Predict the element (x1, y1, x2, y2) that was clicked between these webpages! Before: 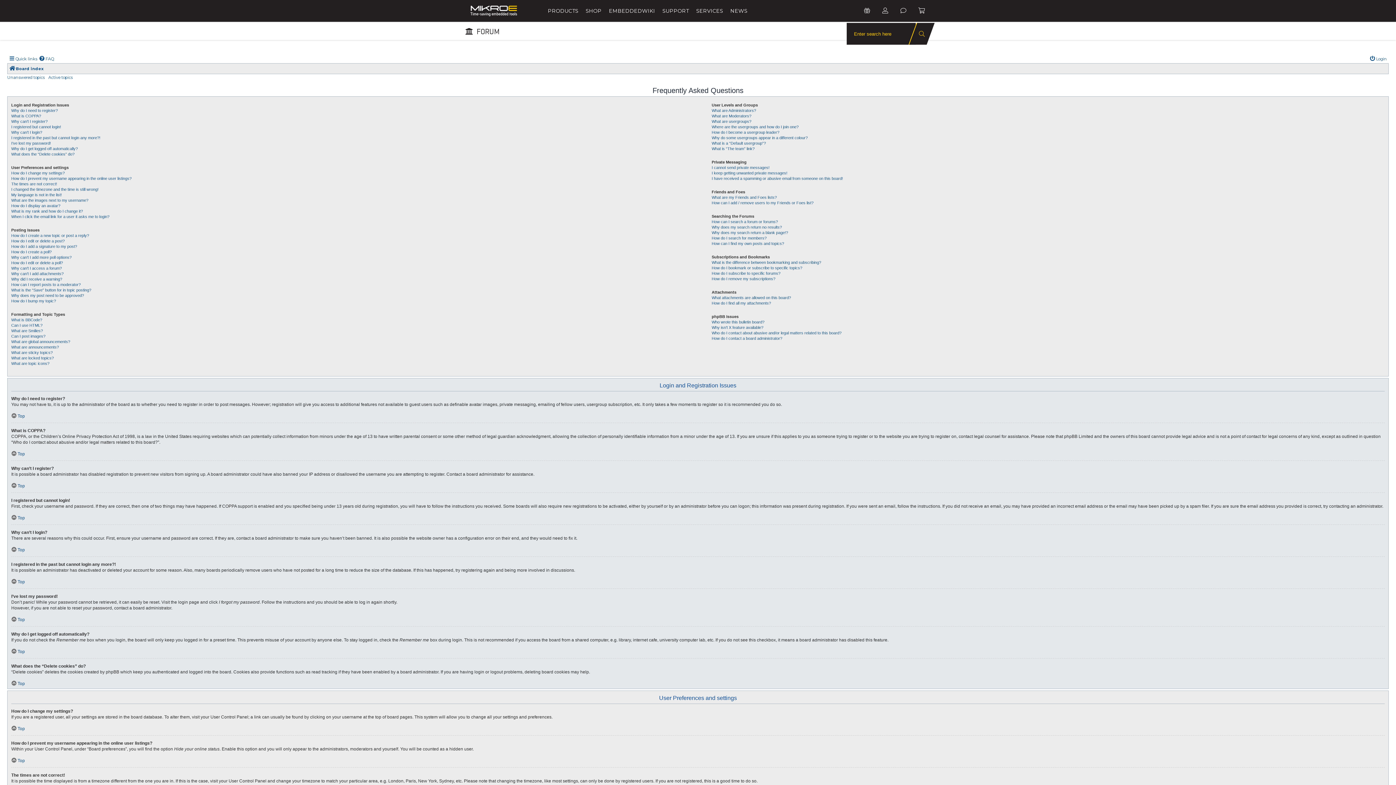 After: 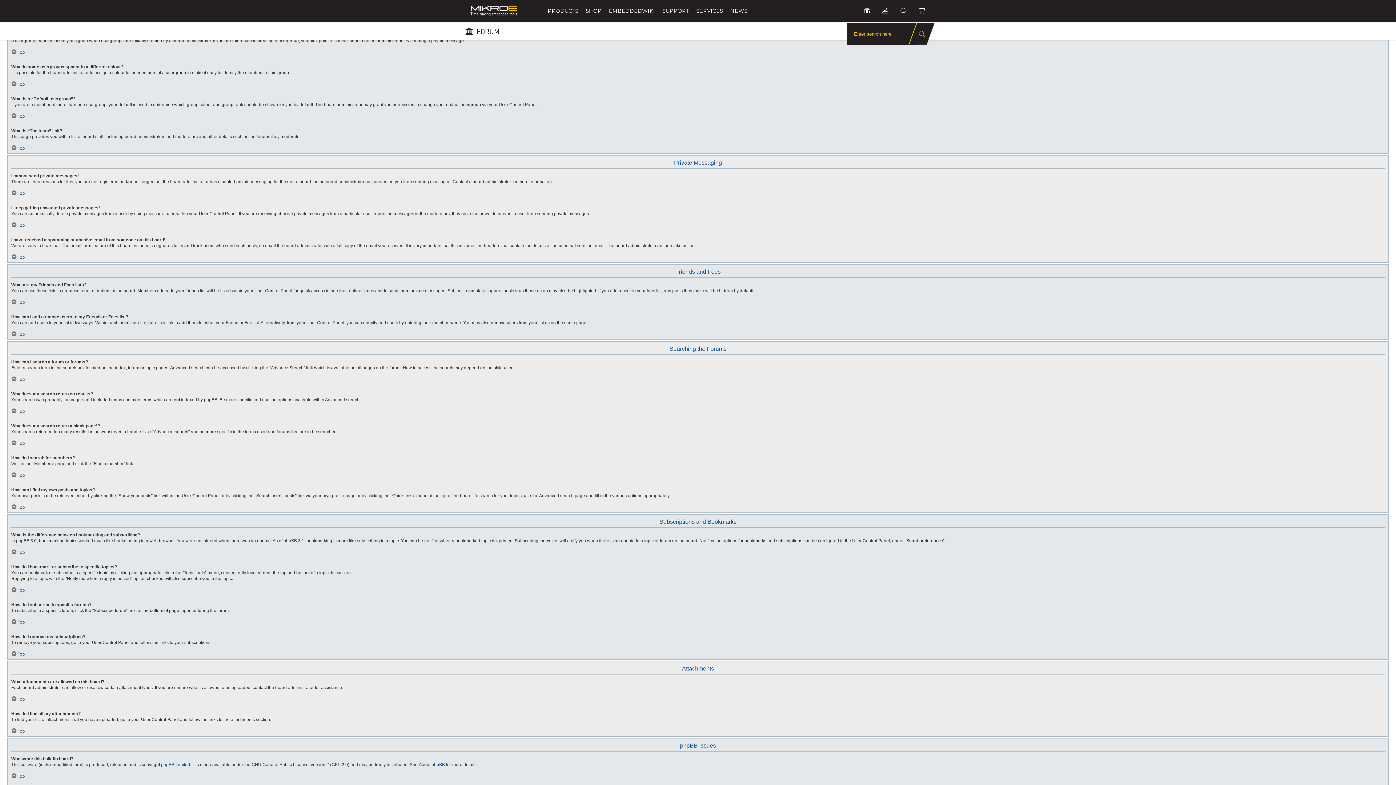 Action: label: Where are the usergroups and how do I join one? bbox: (711, 124, 798, 129)